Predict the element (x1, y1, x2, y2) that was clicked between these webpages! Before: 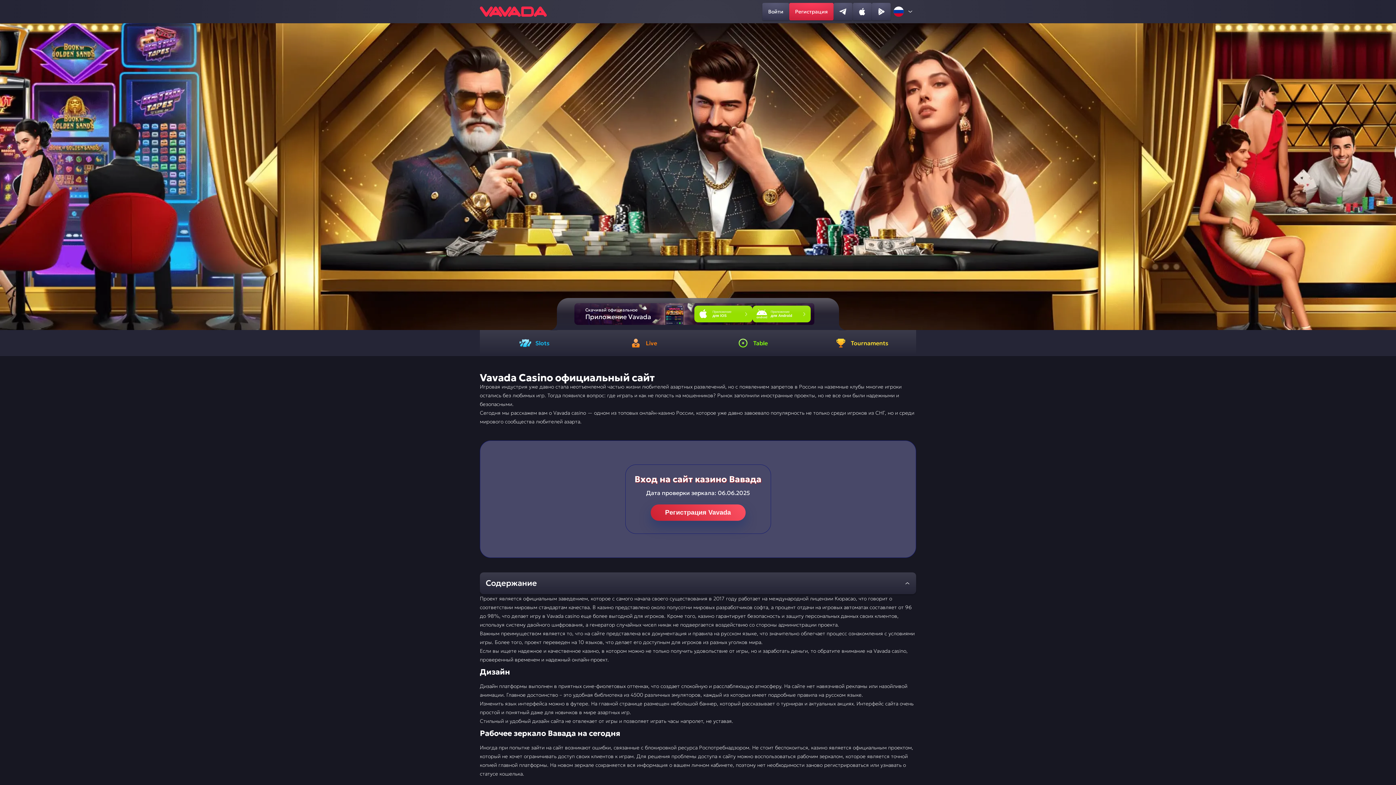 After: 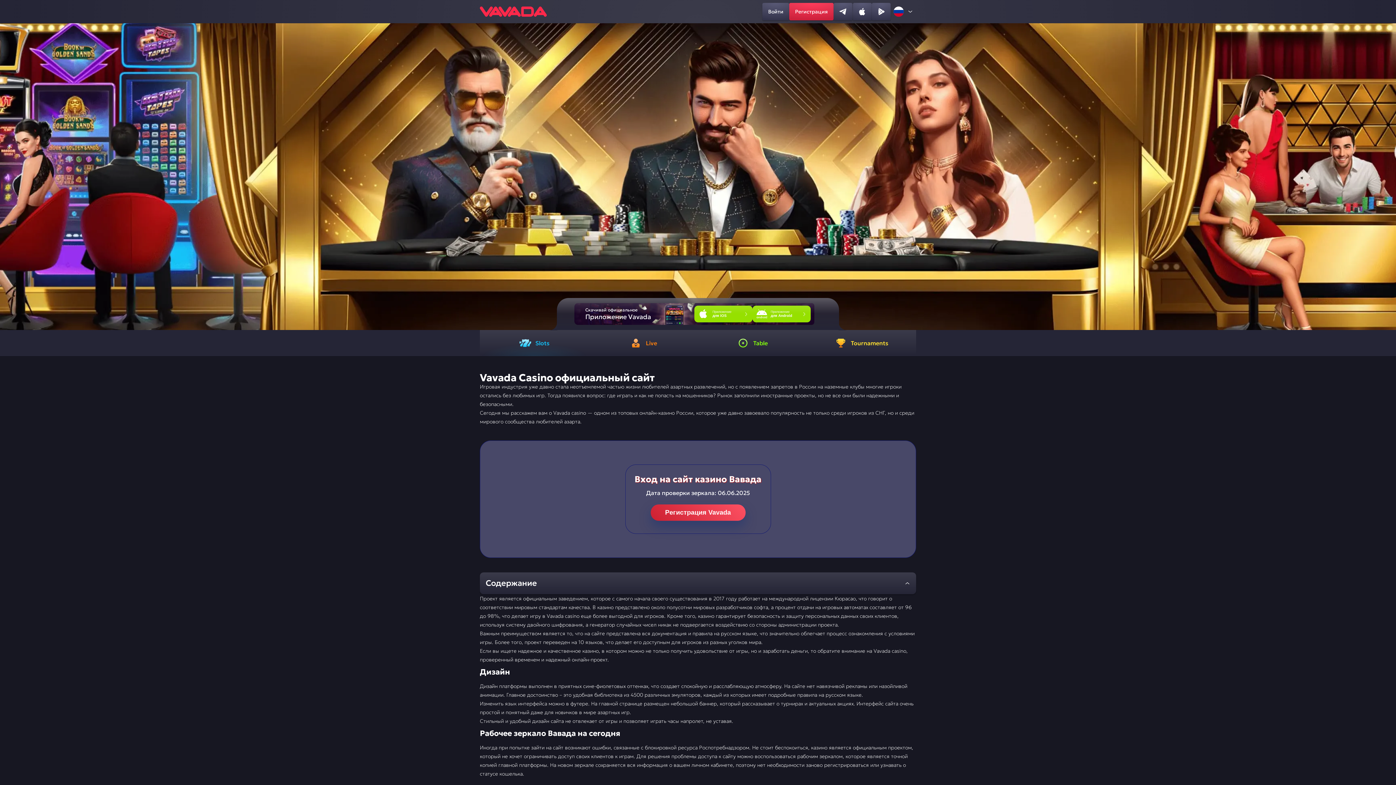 Action: bbox: (480, 330, 589, 356) label: Slots